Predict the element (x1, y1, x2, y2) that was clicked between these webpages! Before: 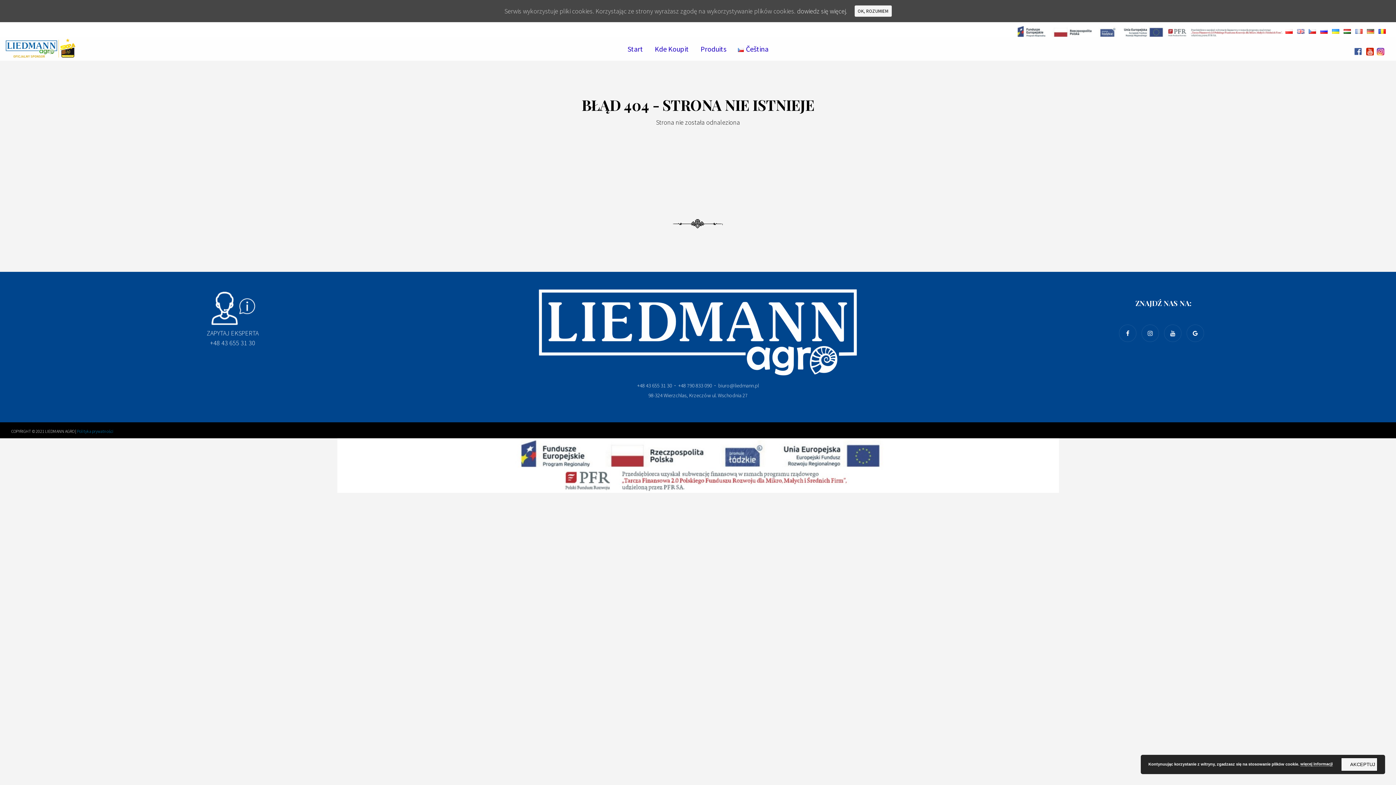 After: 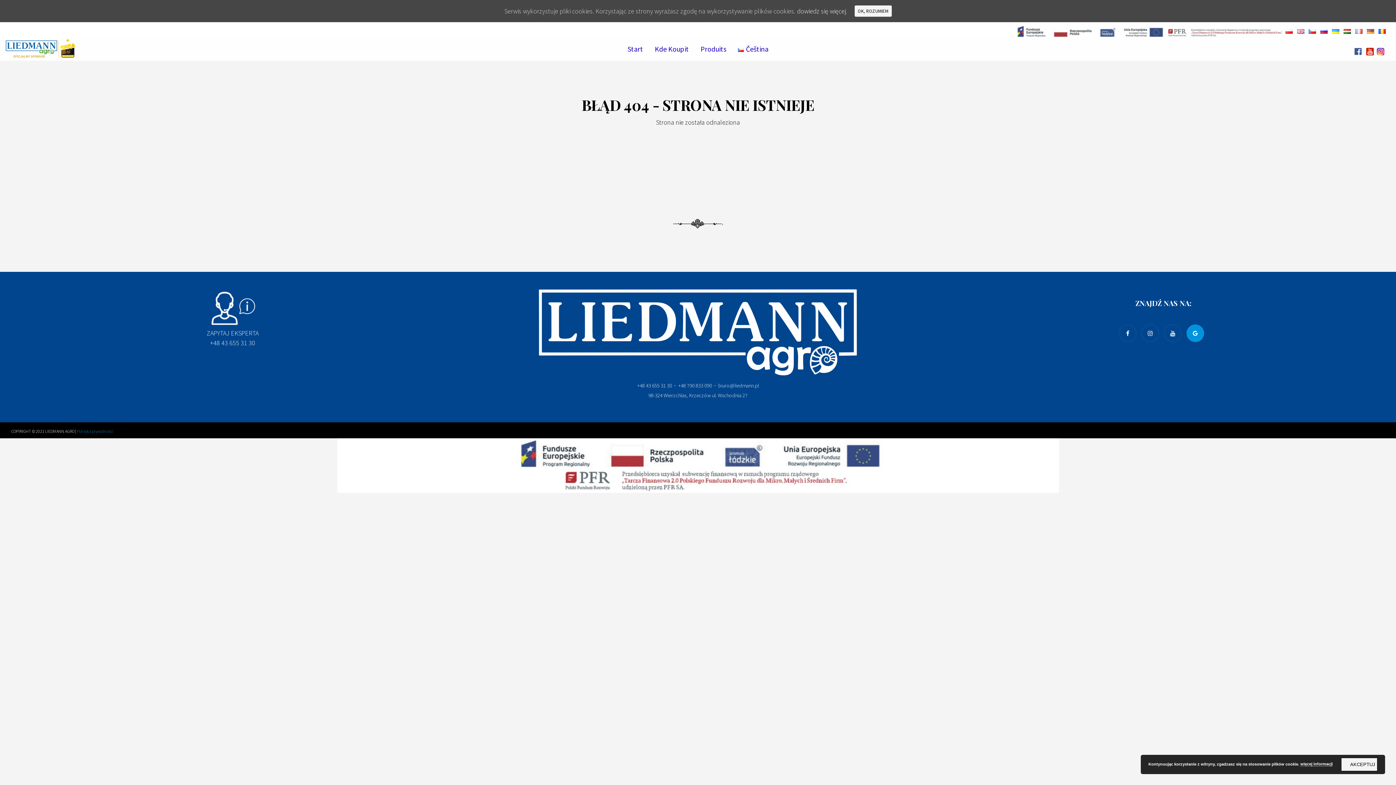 Action: bbox: (1186, 329, 1207, 337)